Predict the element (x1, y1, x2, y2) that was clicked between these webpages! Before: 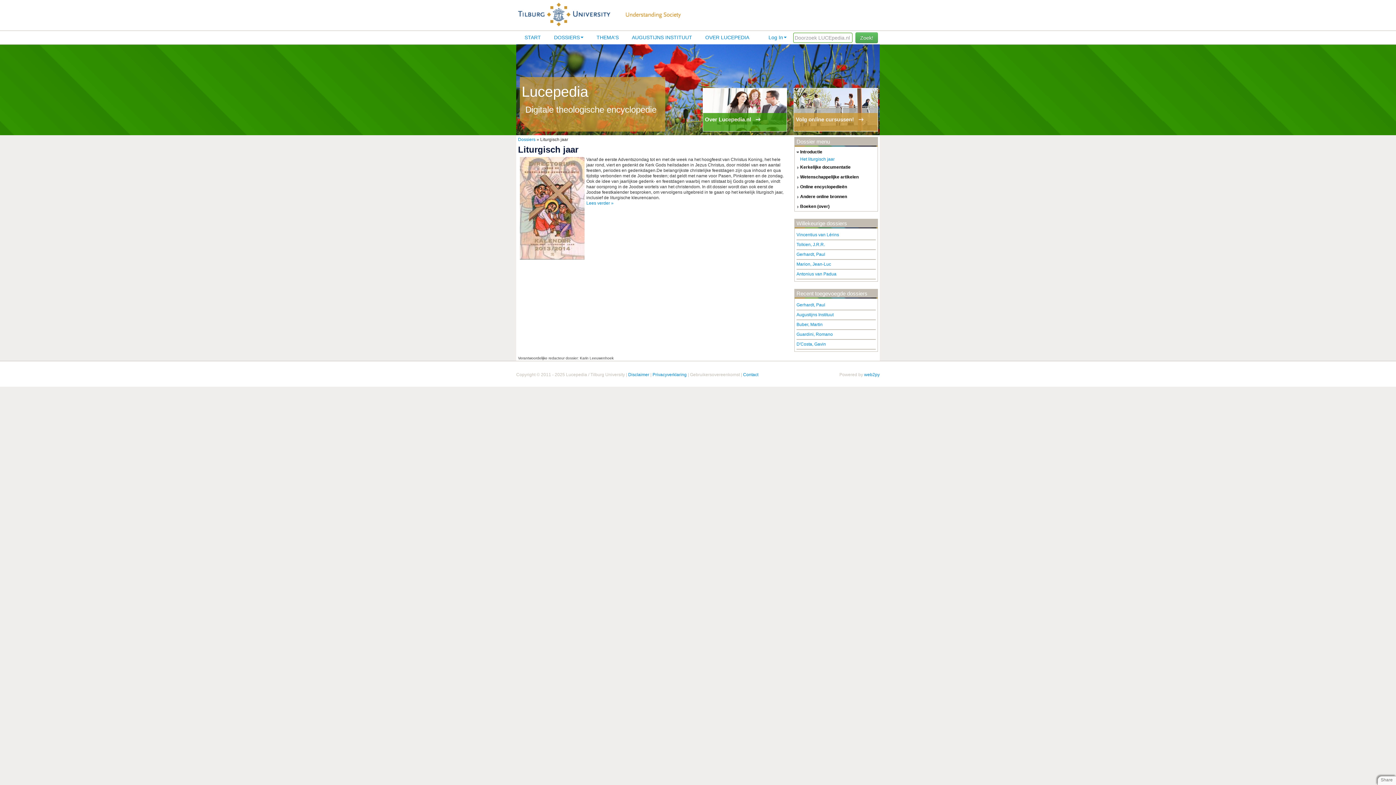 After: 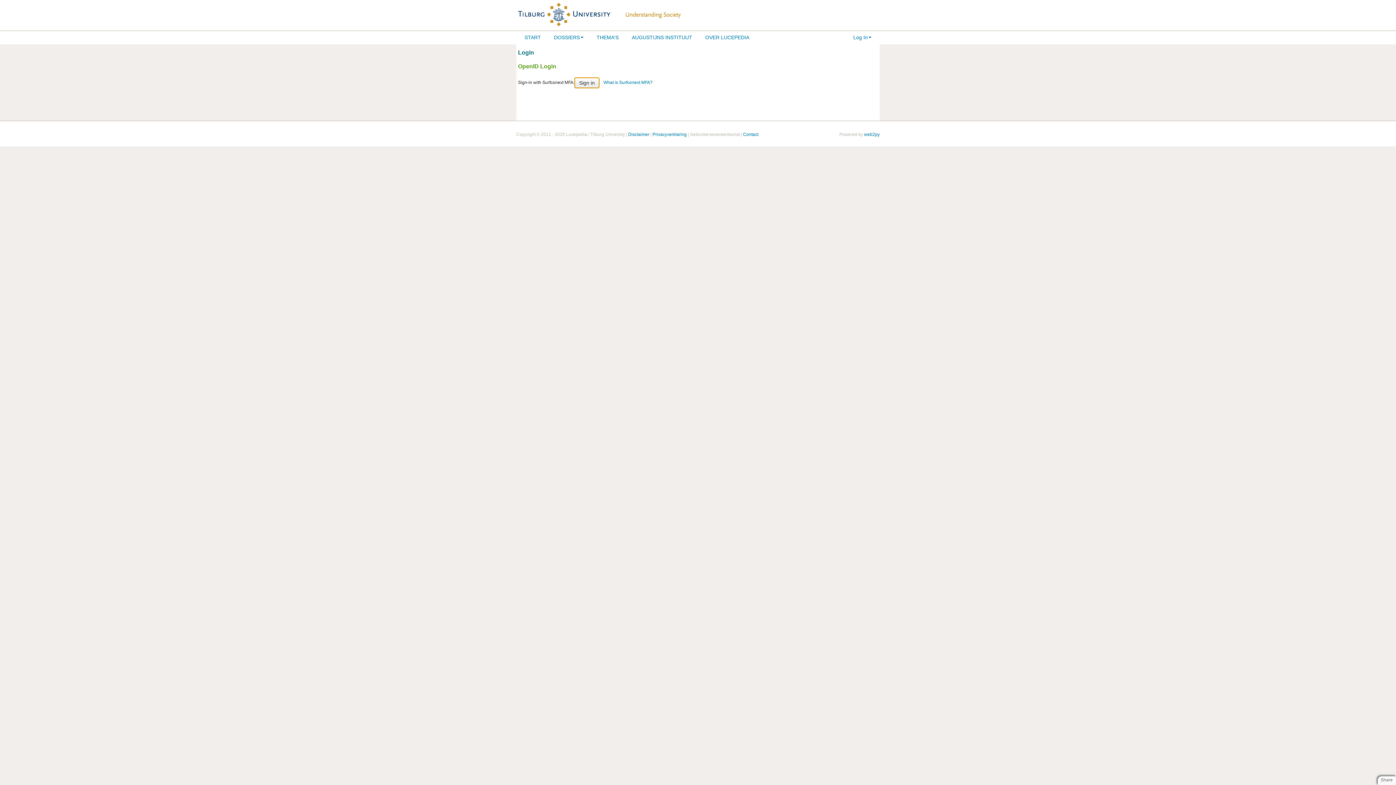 Action: label: Log In bbox: (762, 30, 793, 44)